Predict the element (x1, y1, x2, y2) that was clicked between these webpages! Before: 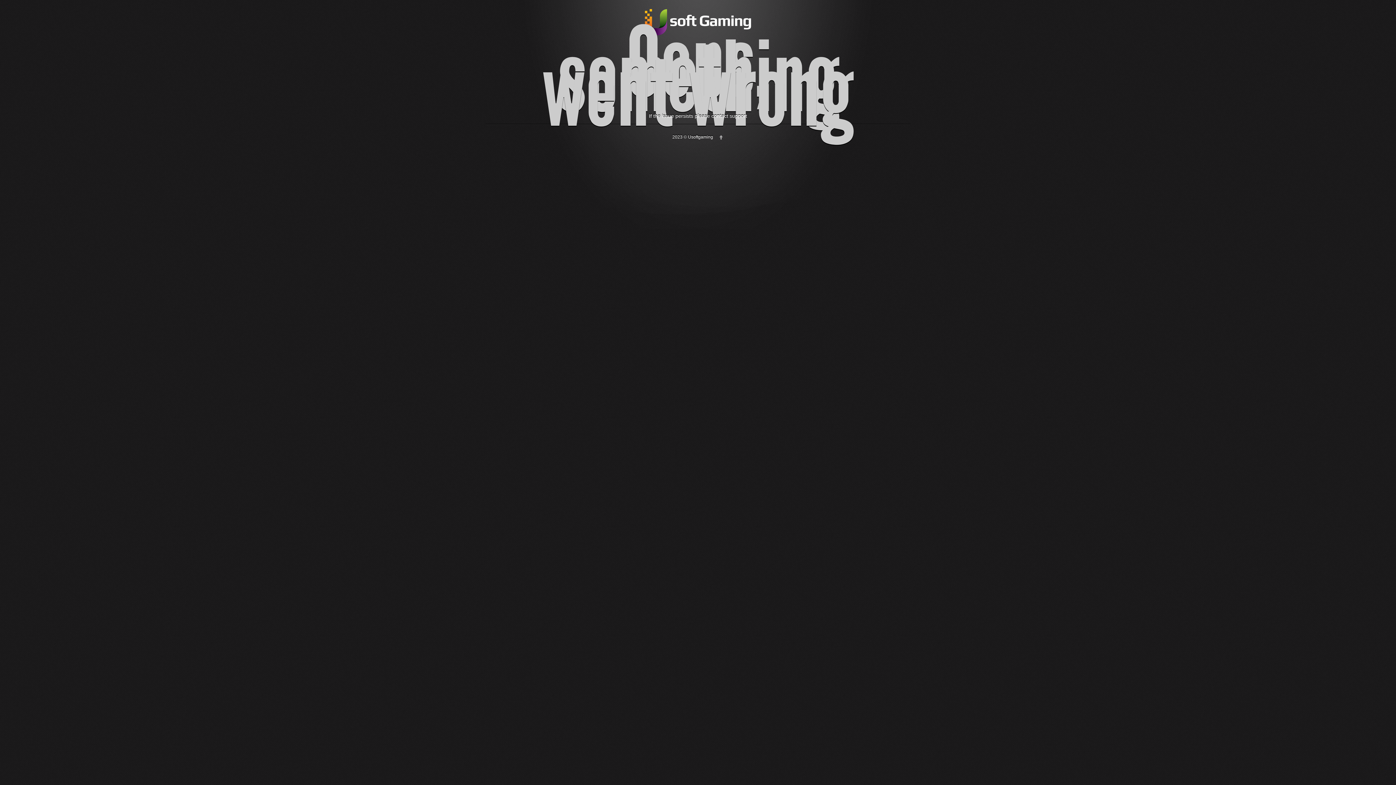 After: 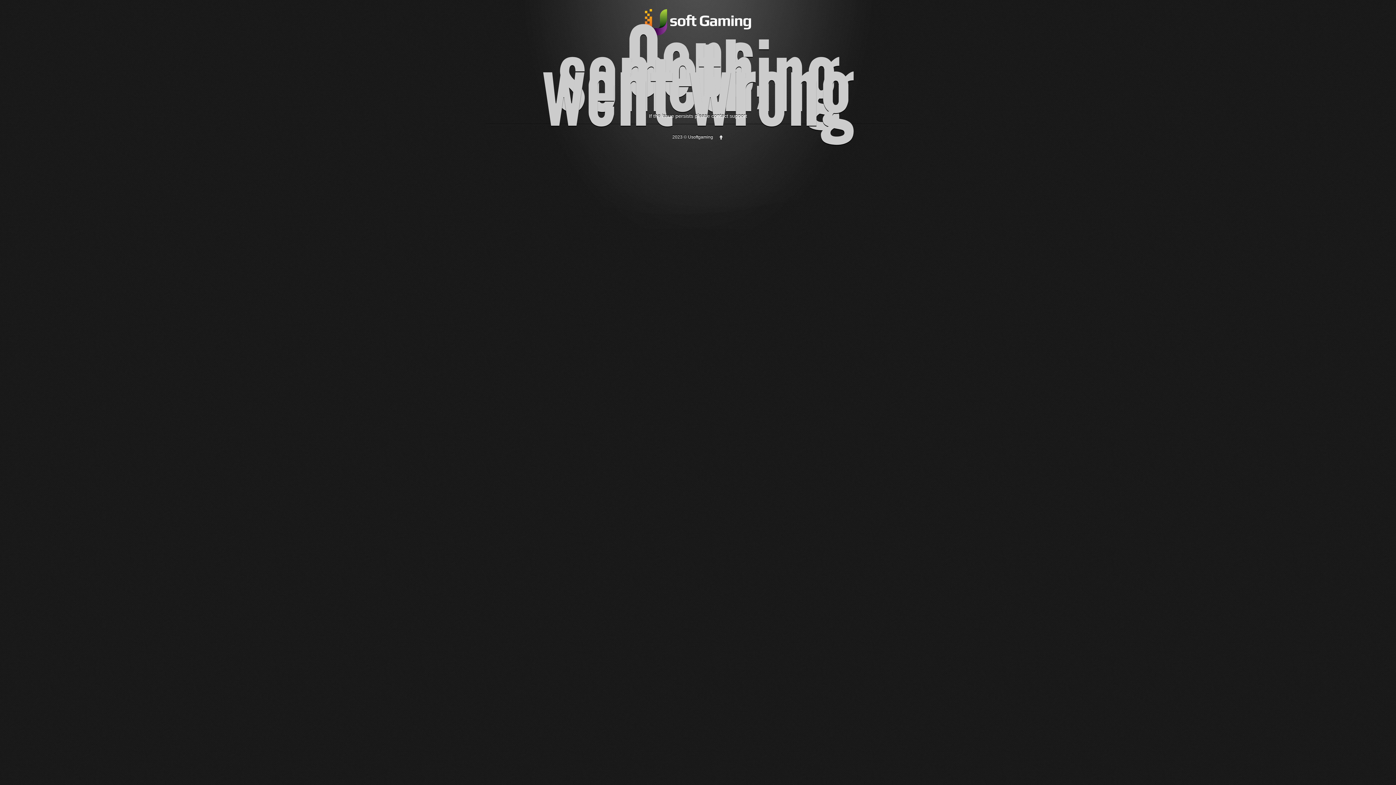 Action: bbox: (718, 134, 723, 139)